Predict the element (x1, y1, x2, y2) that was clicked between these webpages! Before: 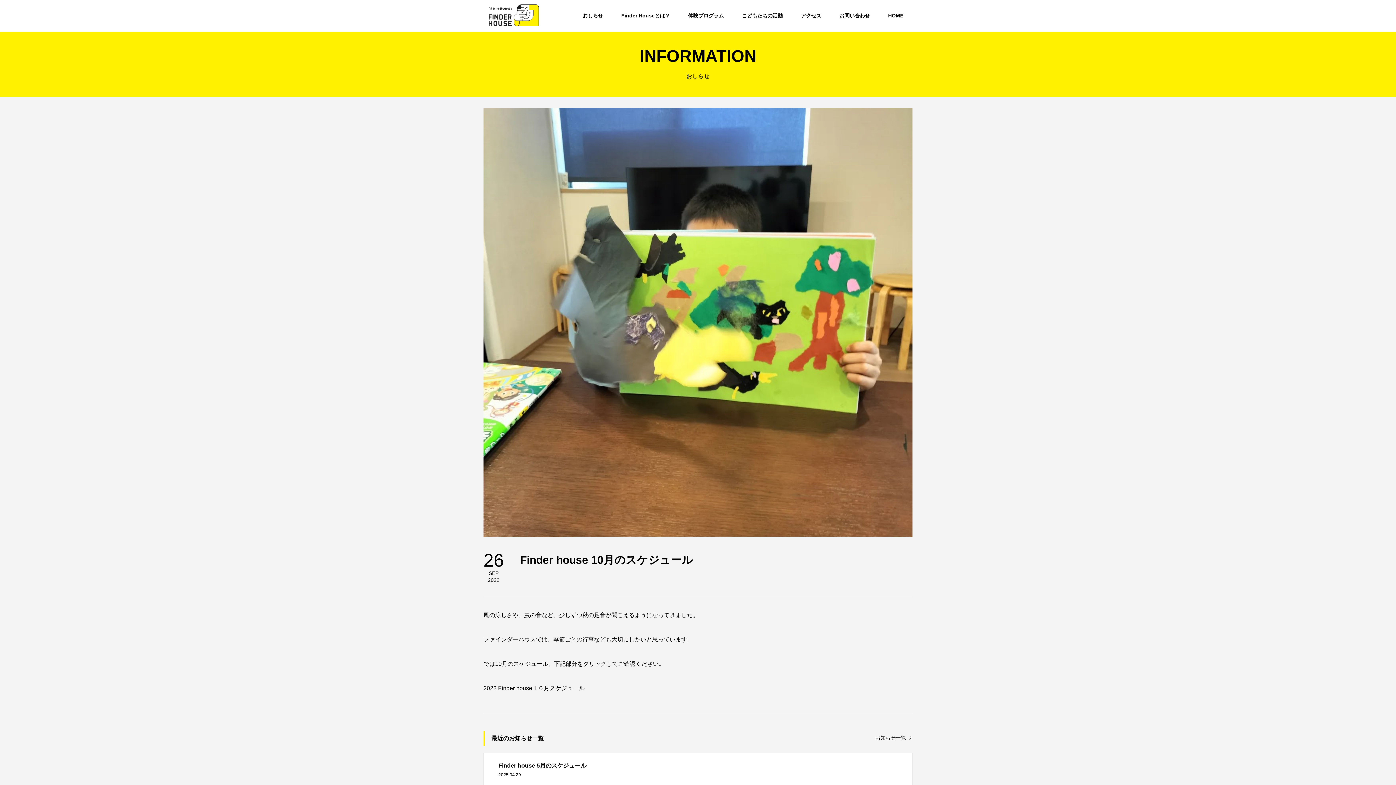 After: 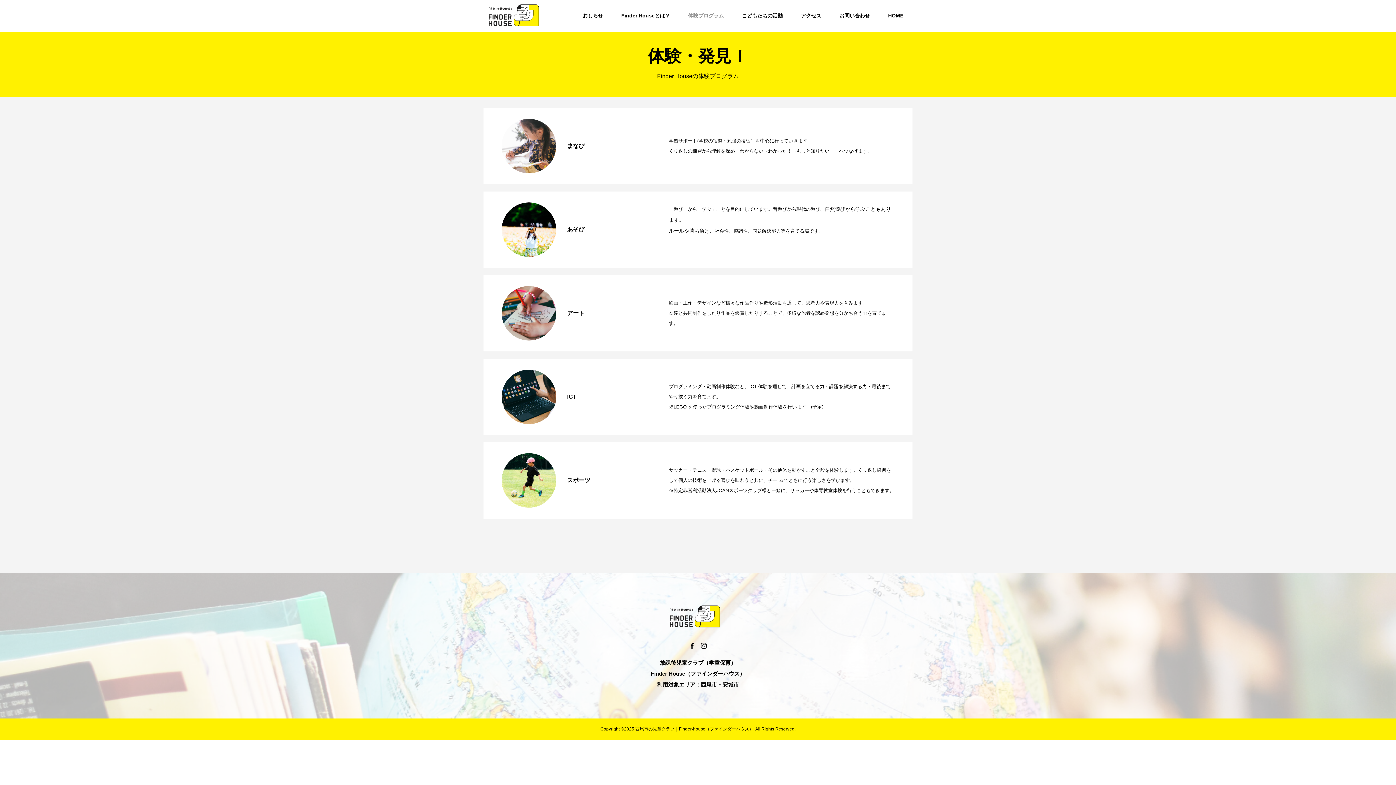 Action: label: 体験プログラム bbox: (679, 1, 733, 30)